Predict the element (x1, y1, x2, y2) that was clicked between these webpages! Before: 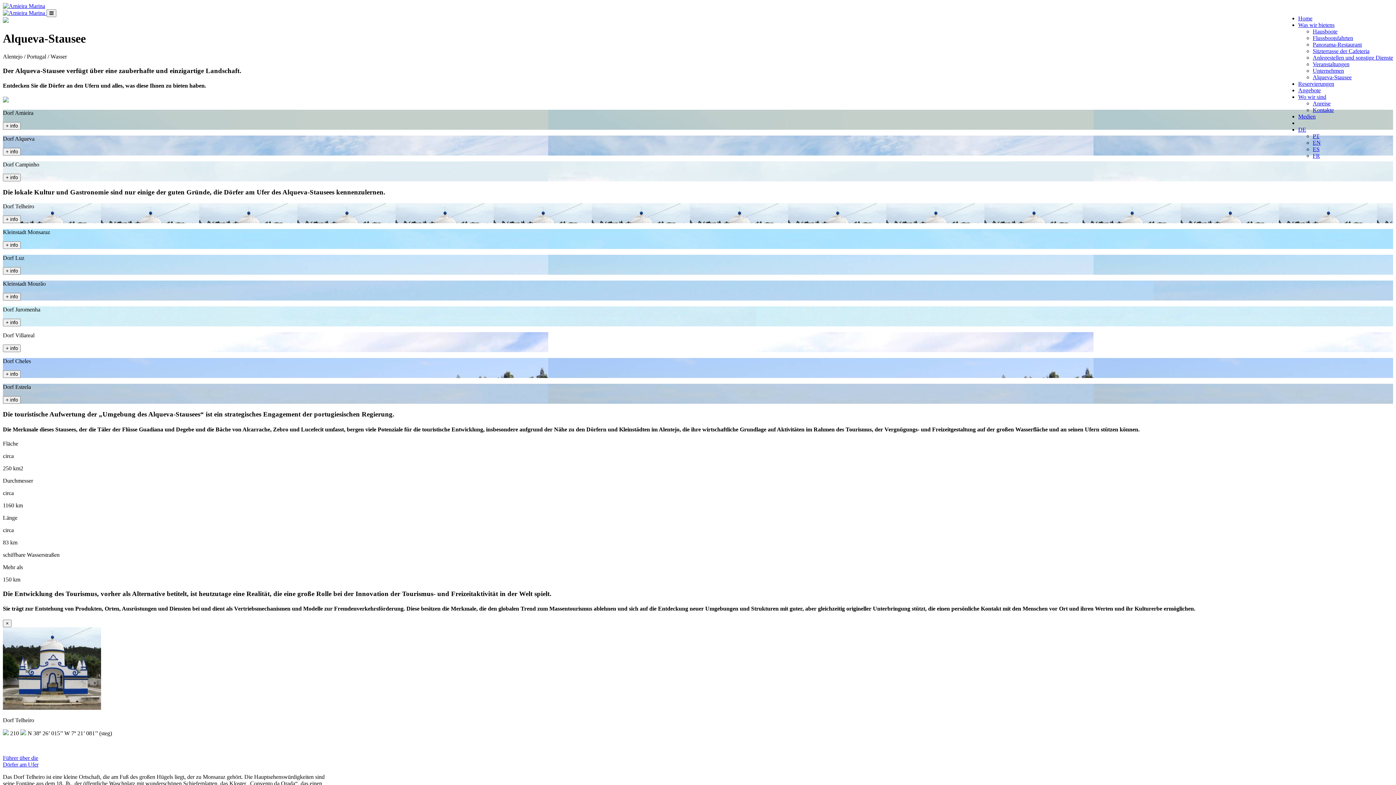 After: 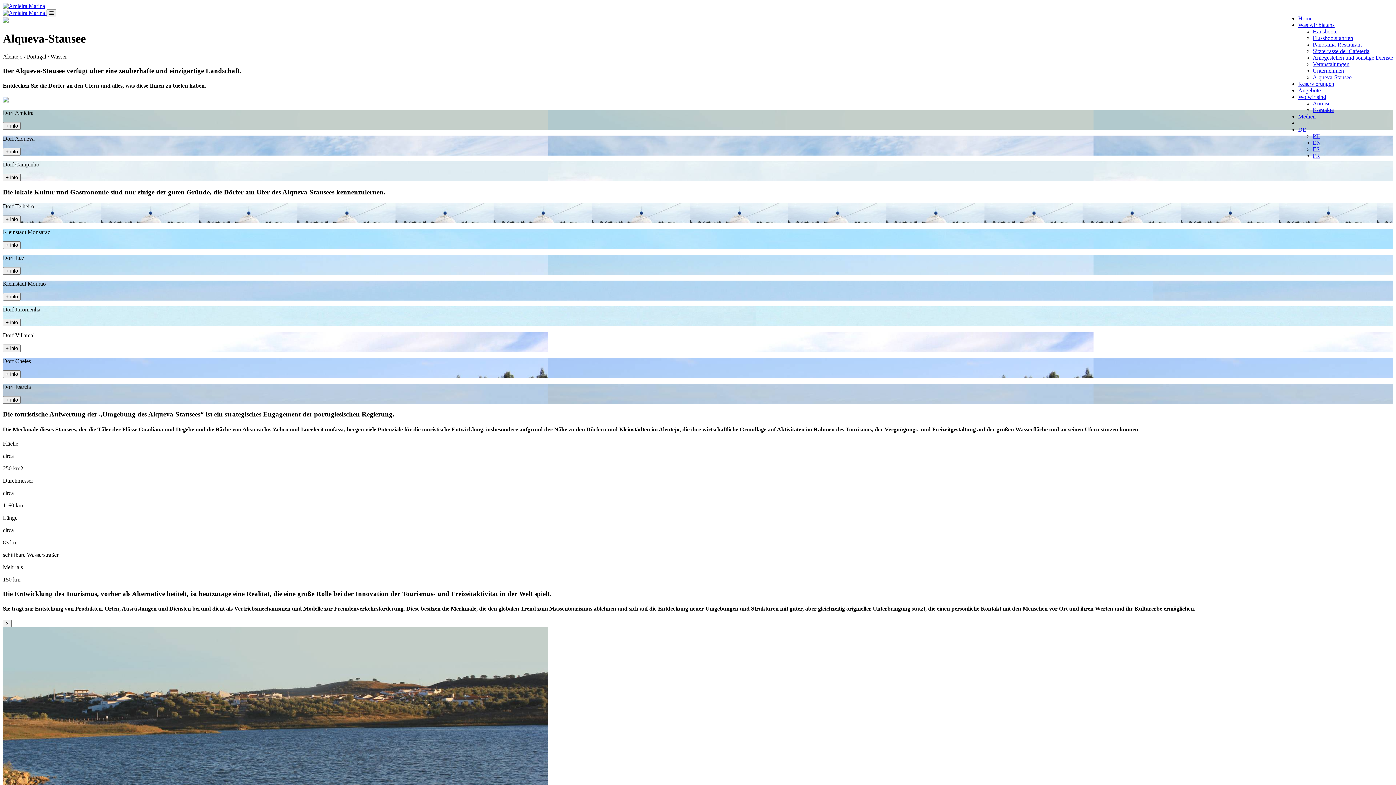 Action: bbox: (2, 122, 20, 129) label: + info